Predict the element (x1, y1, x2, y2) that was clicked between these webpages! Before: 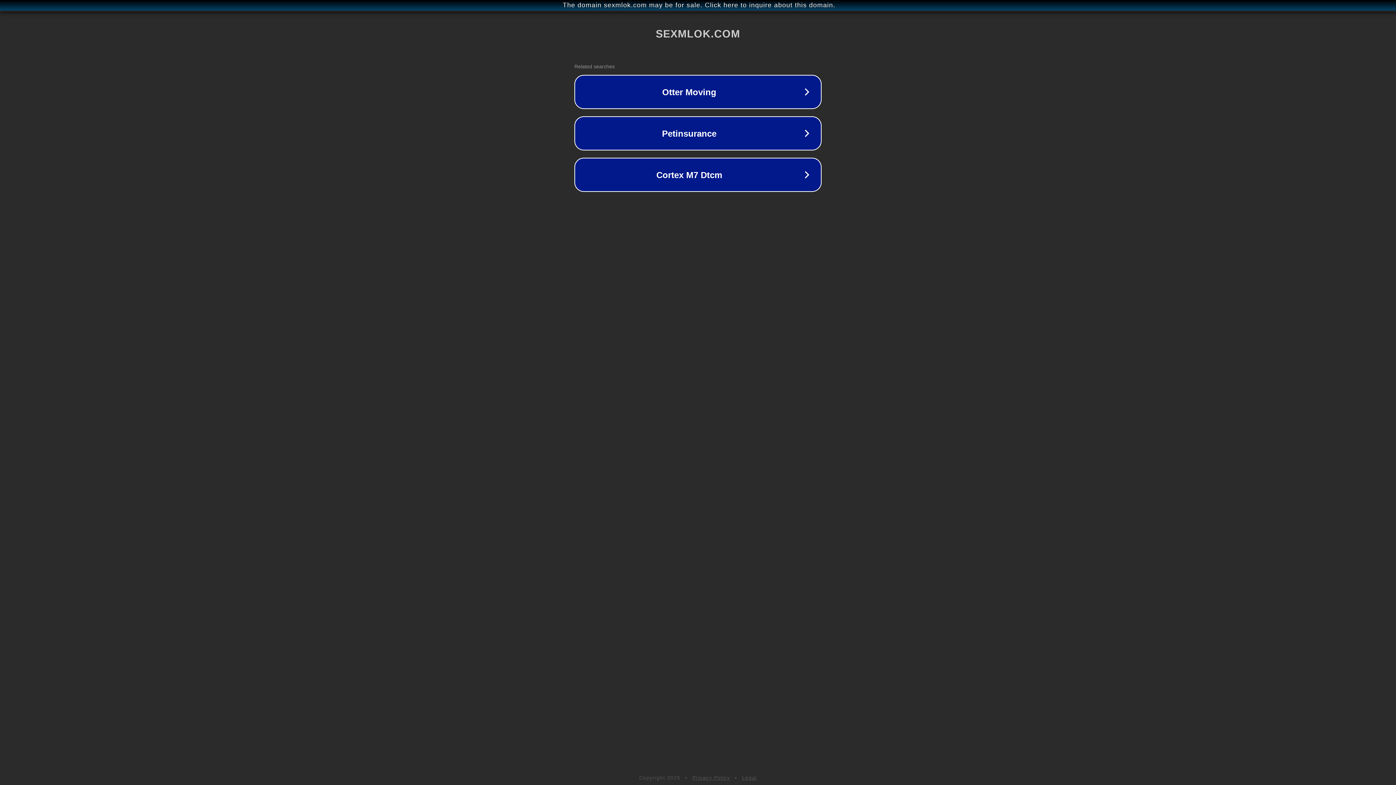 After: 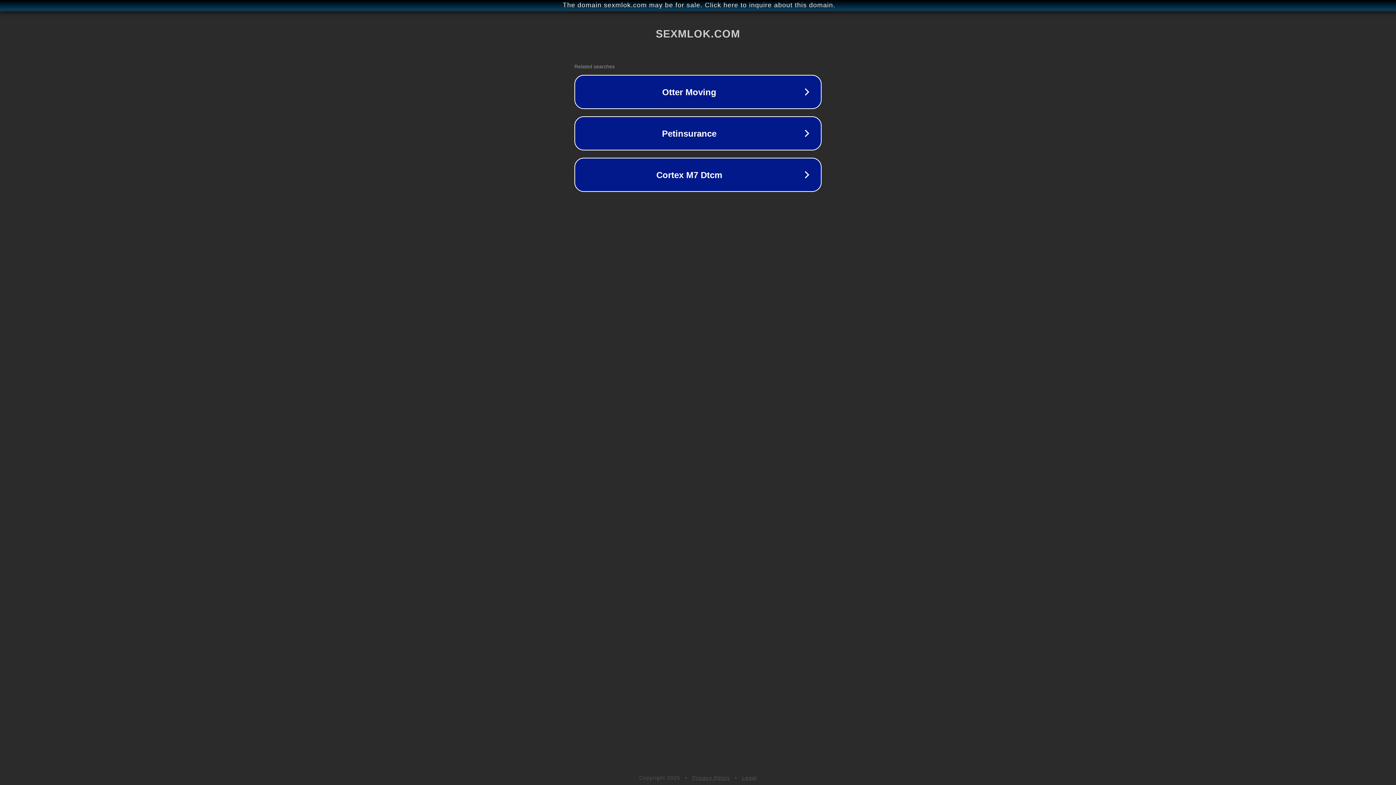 Action: label: Privacy Policy bbox: (692, 775, 730, 781)